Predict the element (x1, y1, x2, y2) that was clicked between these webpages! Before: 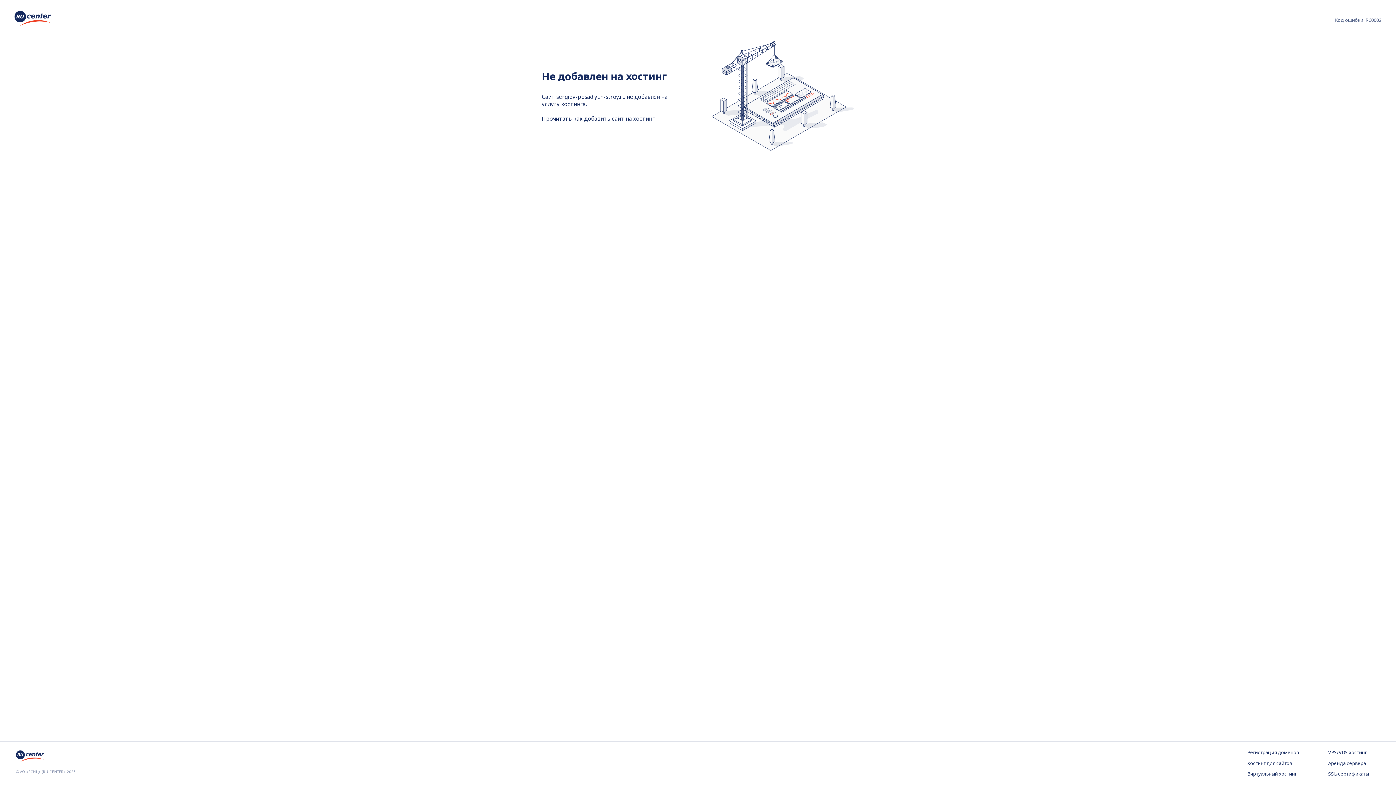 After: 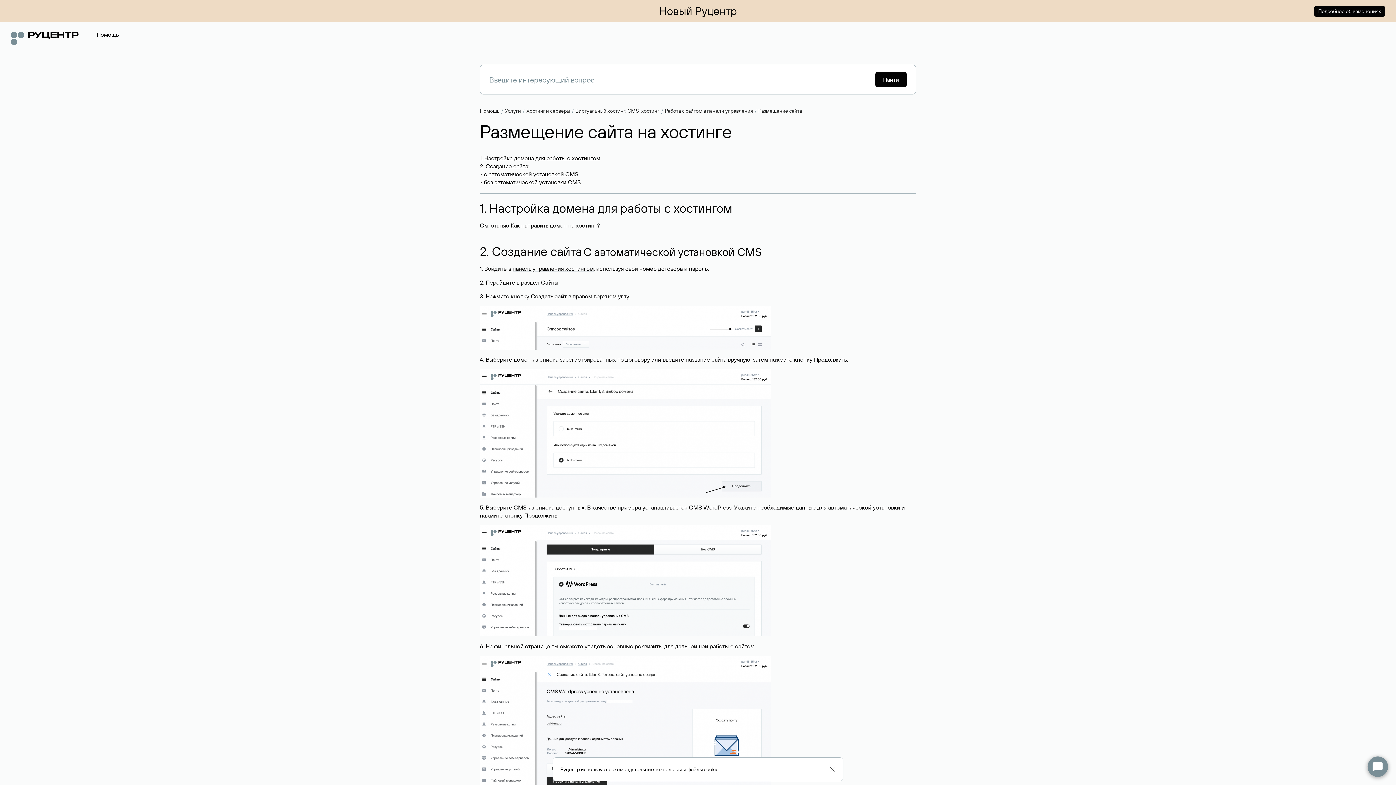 Action: label: Прочитать как добавить сайт на хостинг bbox: (541, 115, 654, 122)